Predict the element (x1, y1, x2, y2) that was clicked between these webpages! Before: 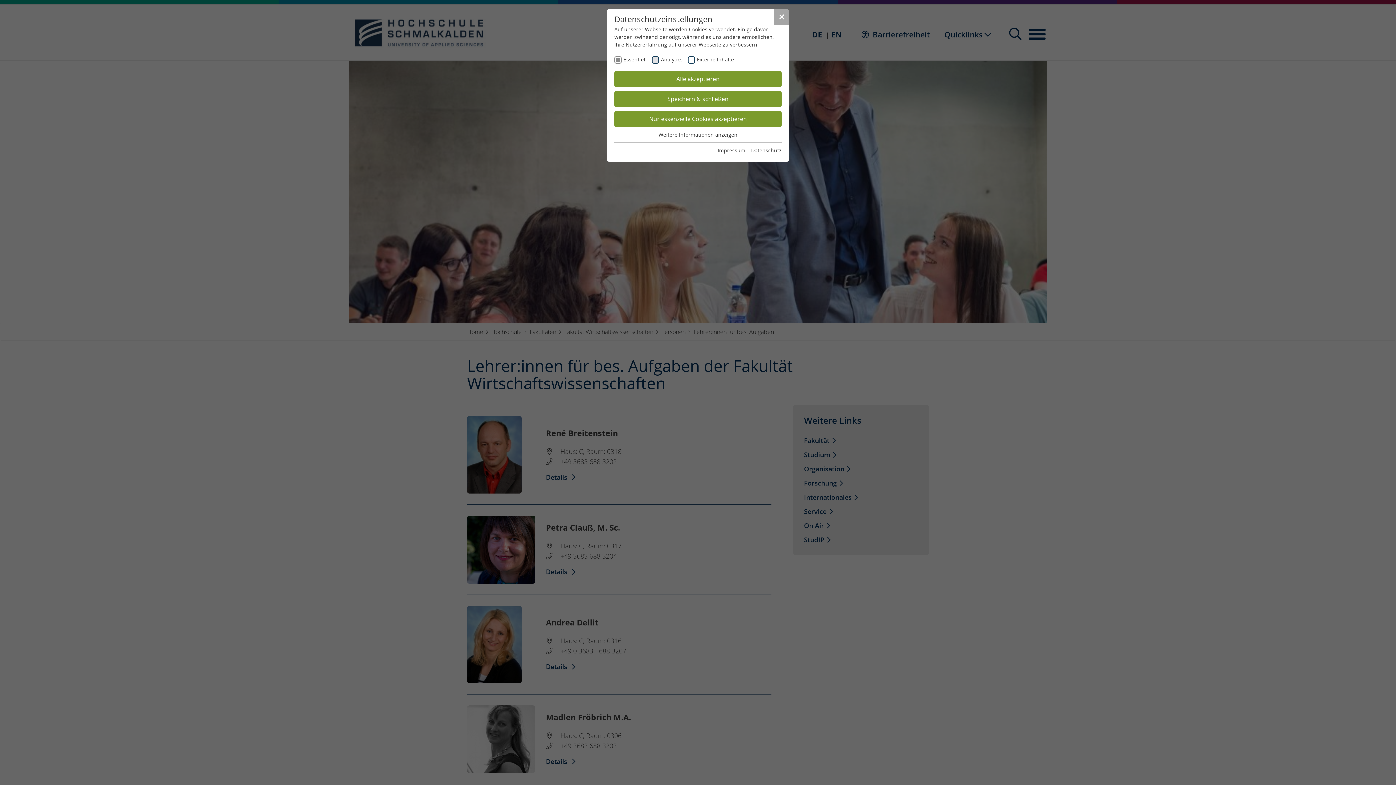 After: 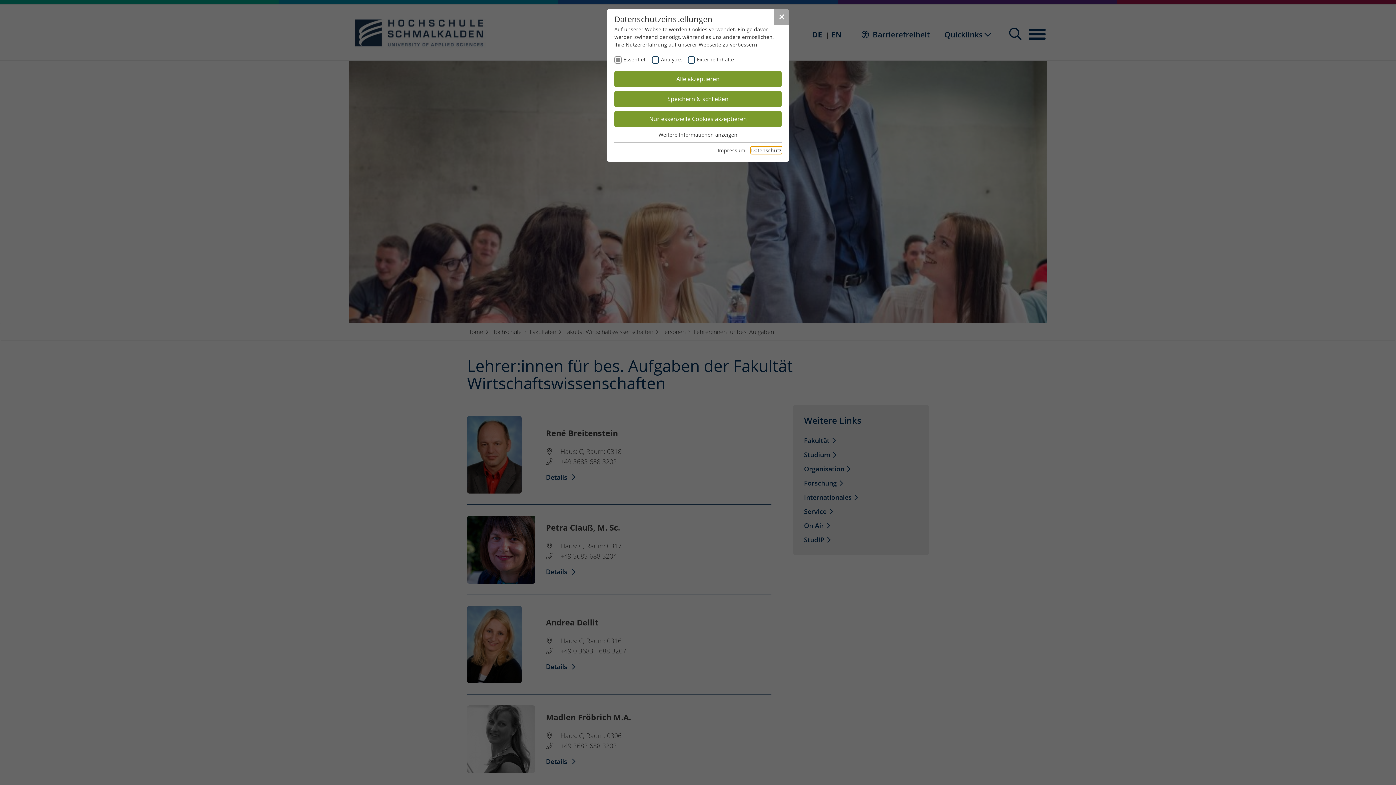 Action: bbox: (751, 147, 781, 153) label: Datenschutz